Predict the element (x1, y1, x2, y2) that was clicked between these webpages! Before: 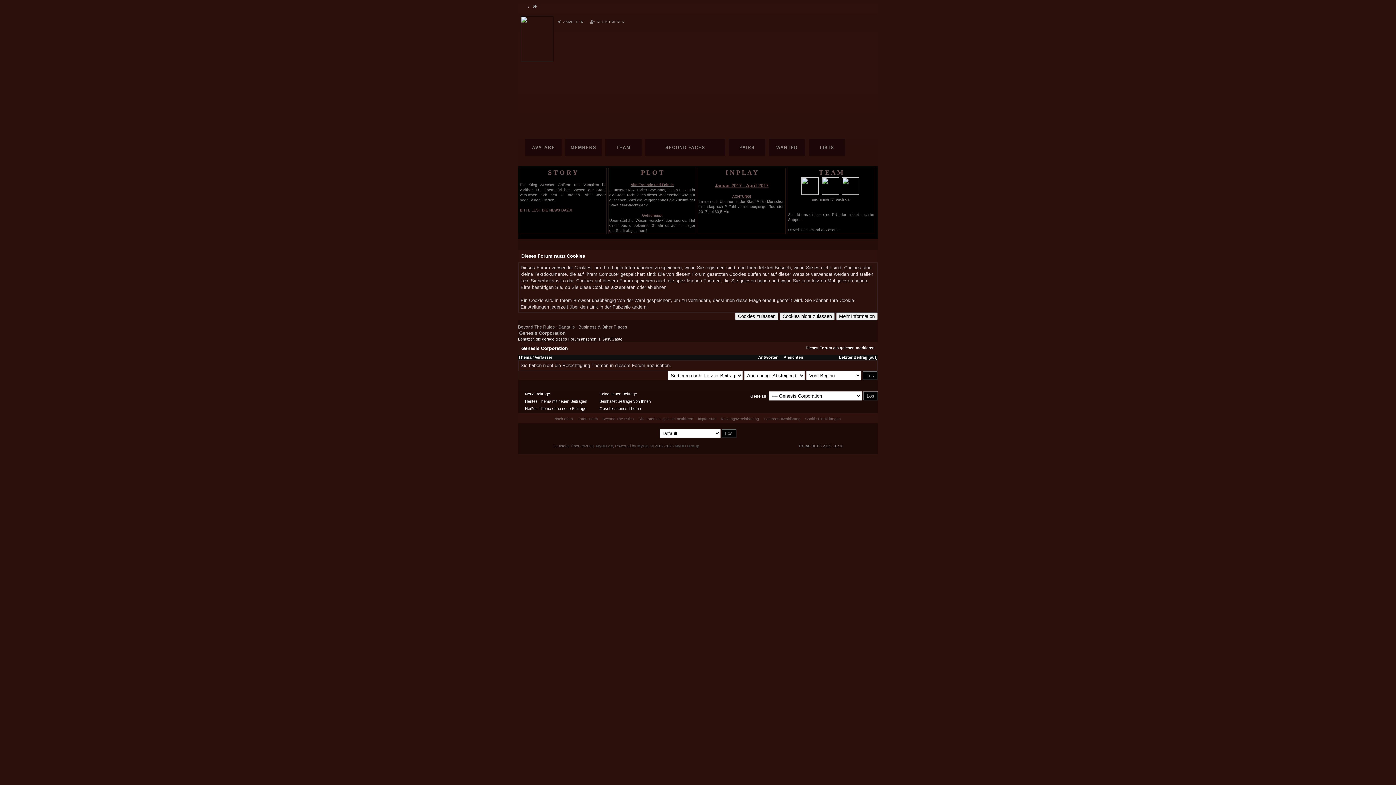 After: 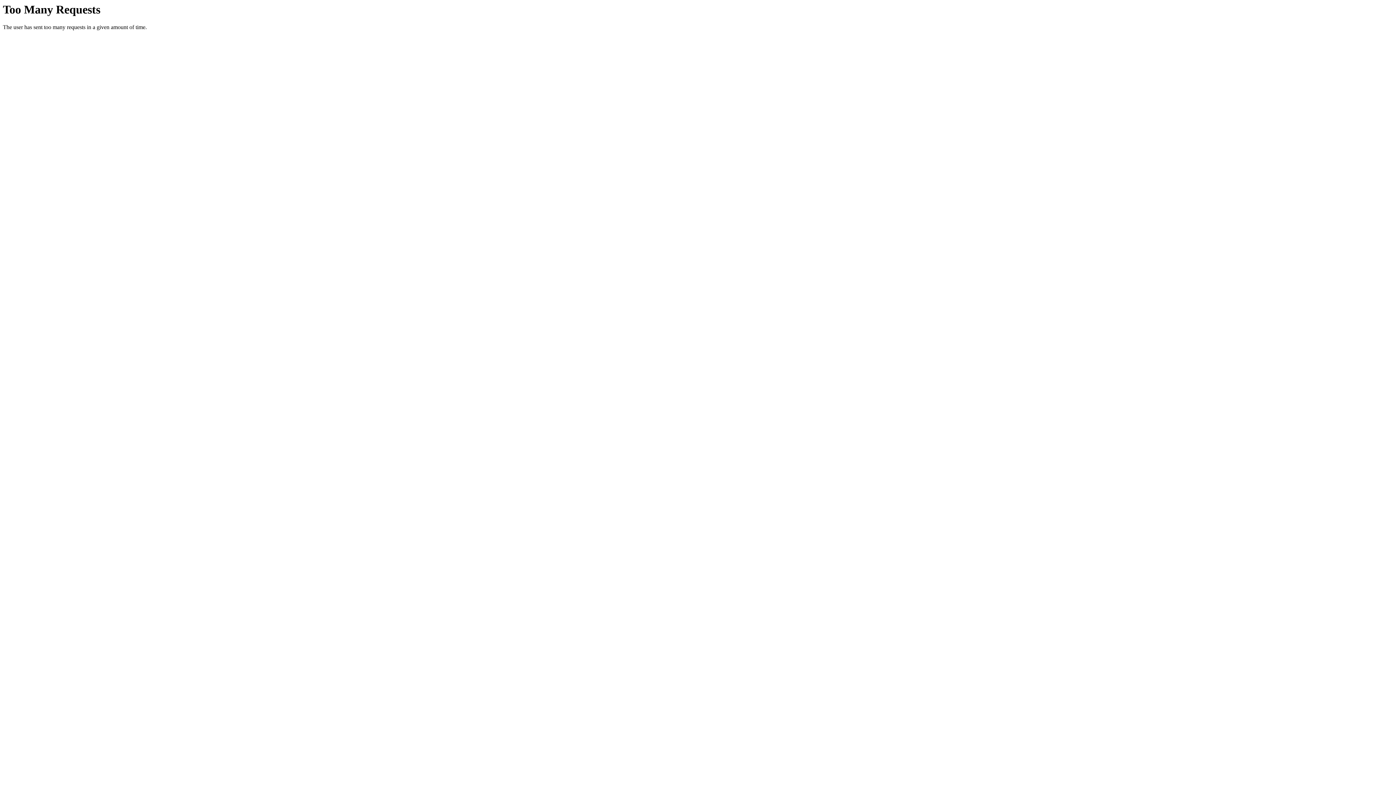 Action: label: Alle Foren als gelesen markieren bbox: (638, 417, 693, 421)